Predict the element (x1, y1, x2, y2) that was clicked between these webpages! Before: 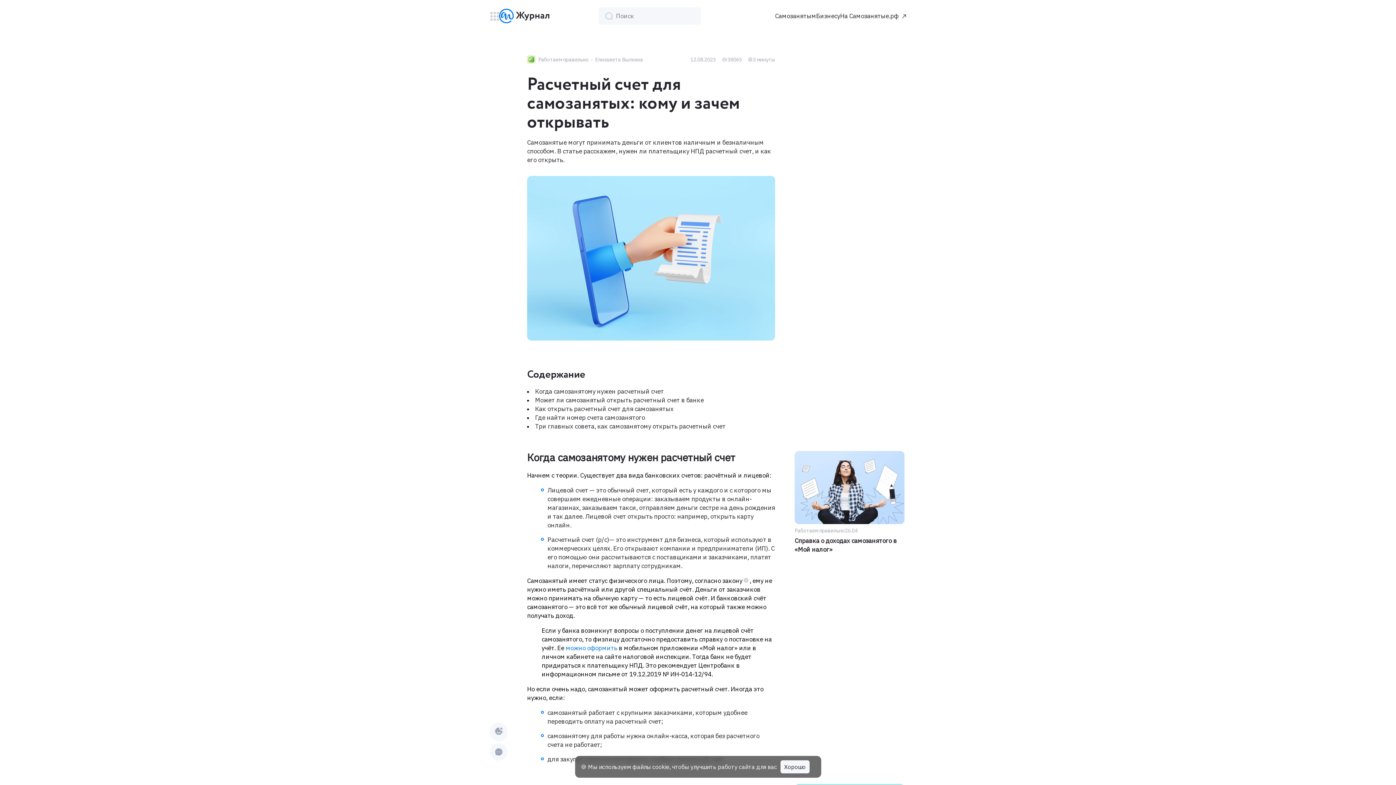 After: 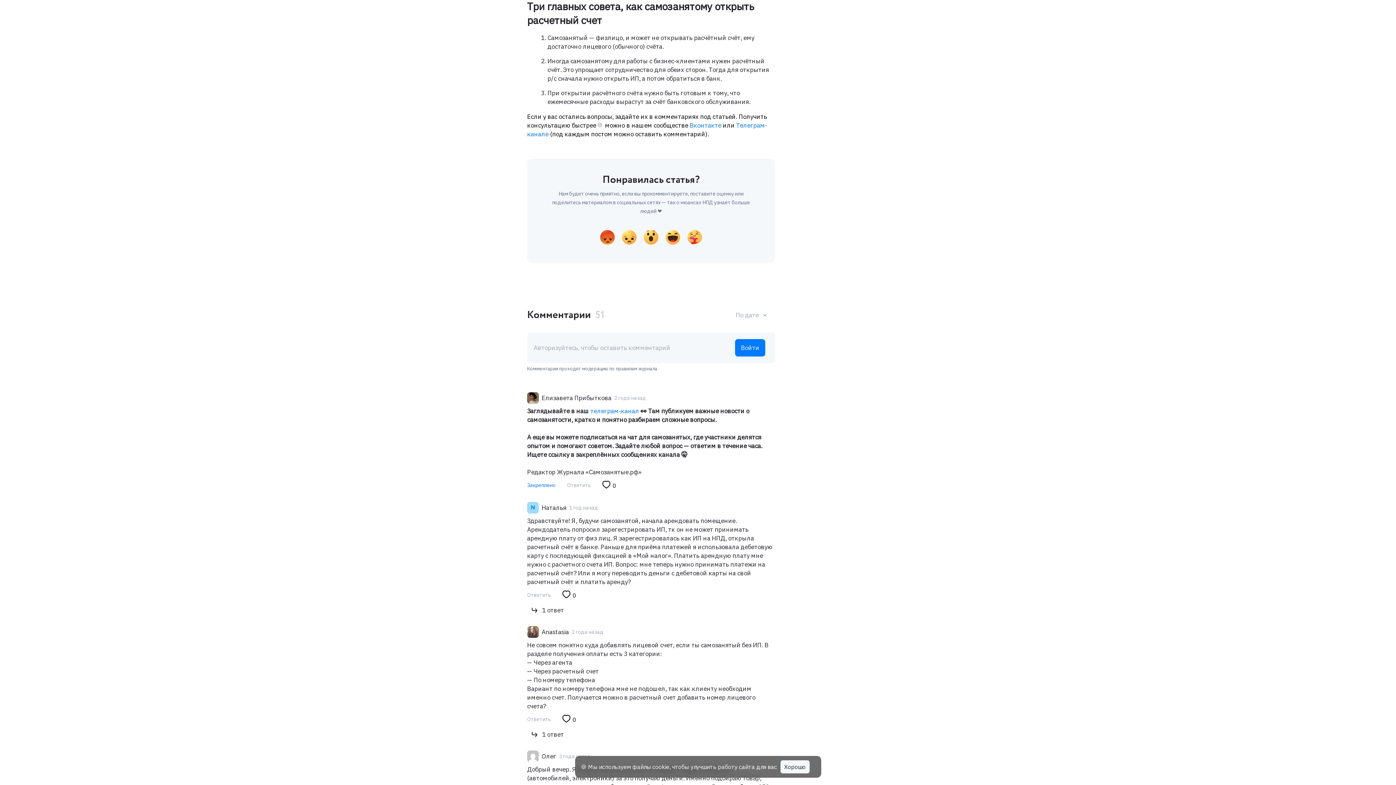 Action: label: Три главных совета, как самозанятому открыть расчетный счет  bbox: (535, 422, 727, 430)